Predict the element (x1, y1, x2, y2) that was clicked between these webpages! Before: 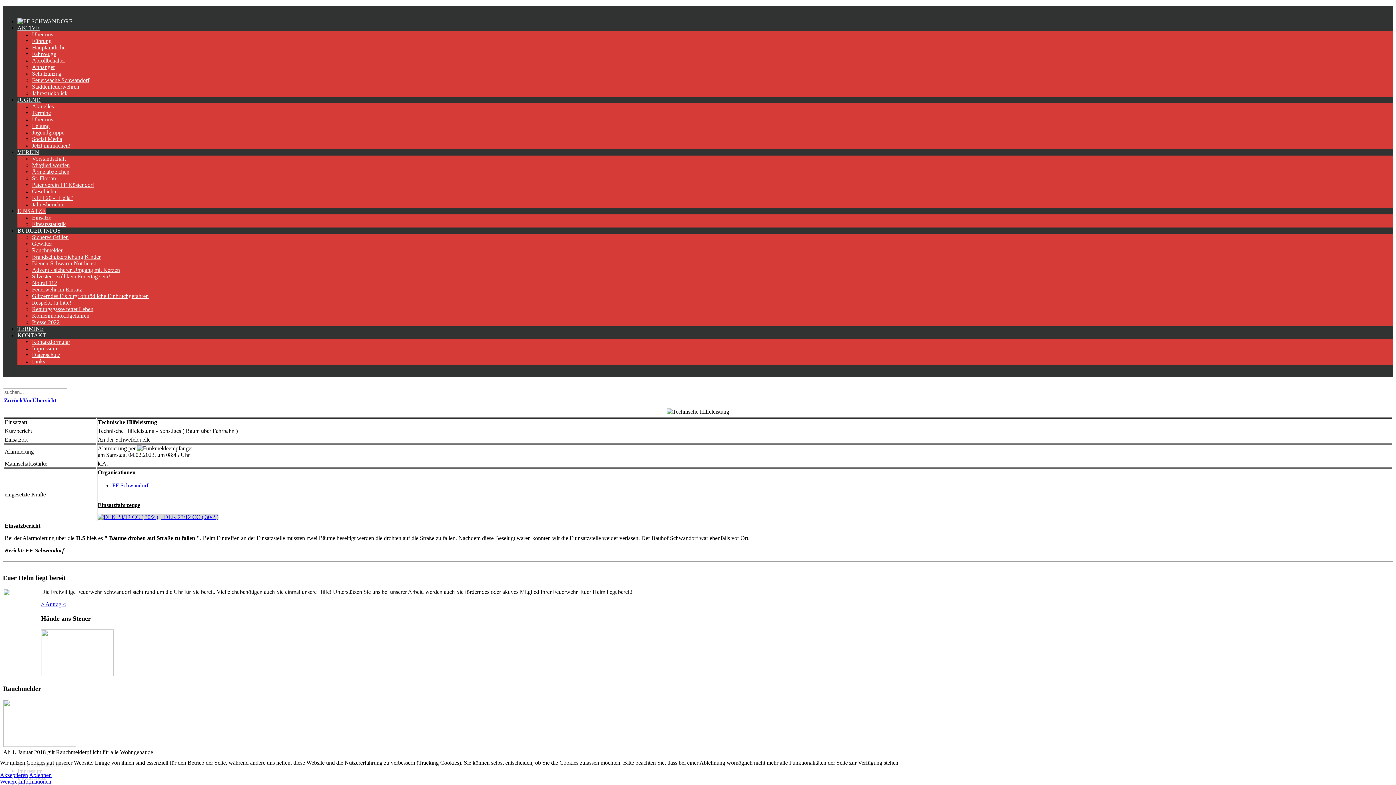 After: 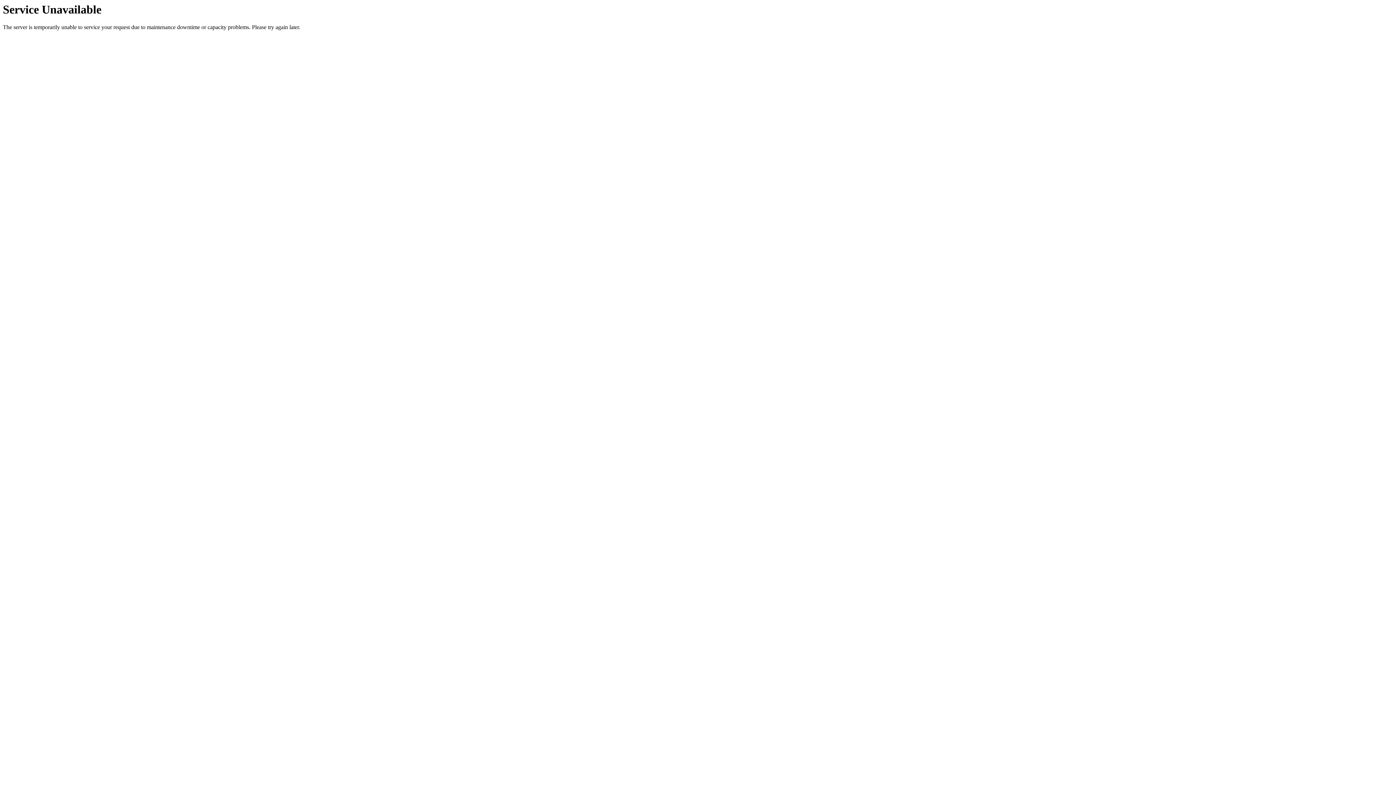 Action: bbox: (32, 168, 69, 174) label: Ärmelabzeichen